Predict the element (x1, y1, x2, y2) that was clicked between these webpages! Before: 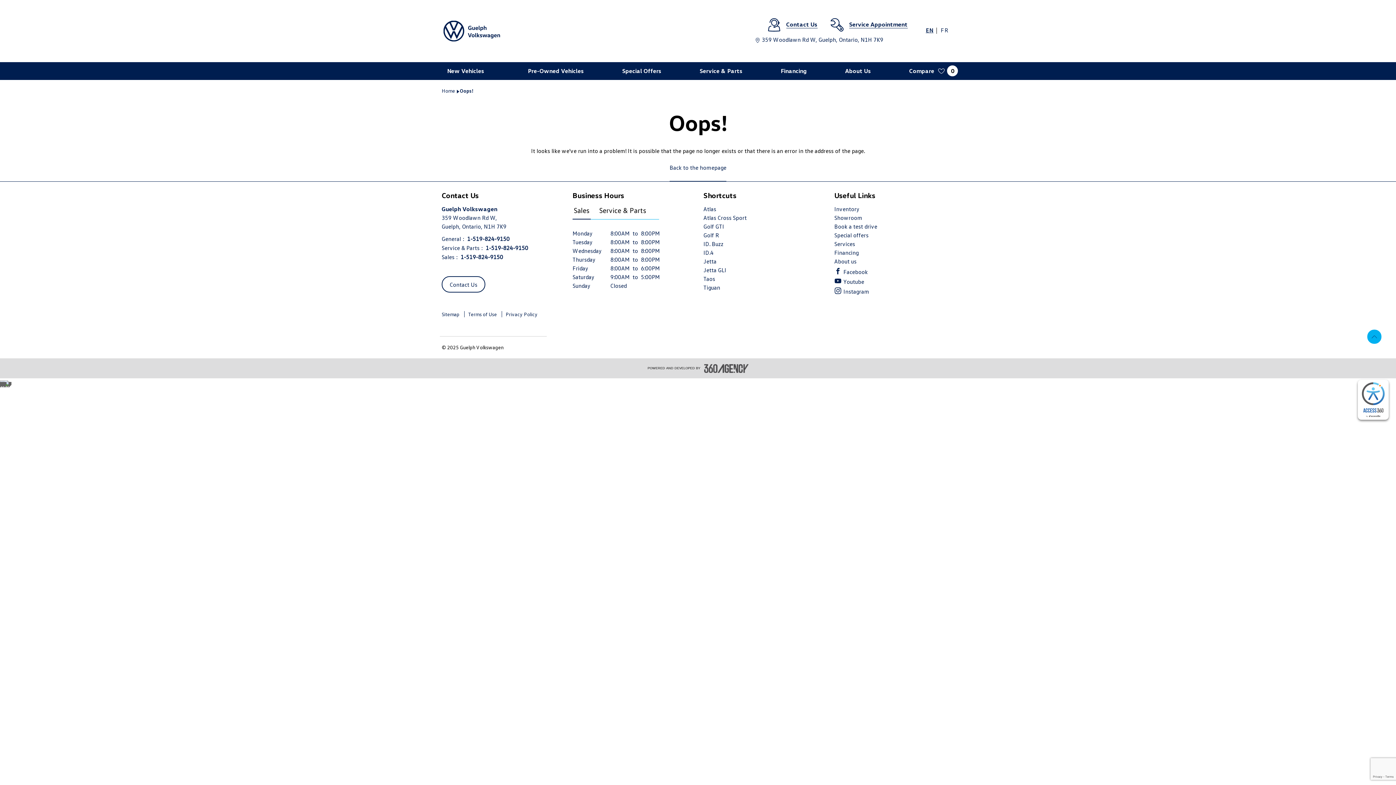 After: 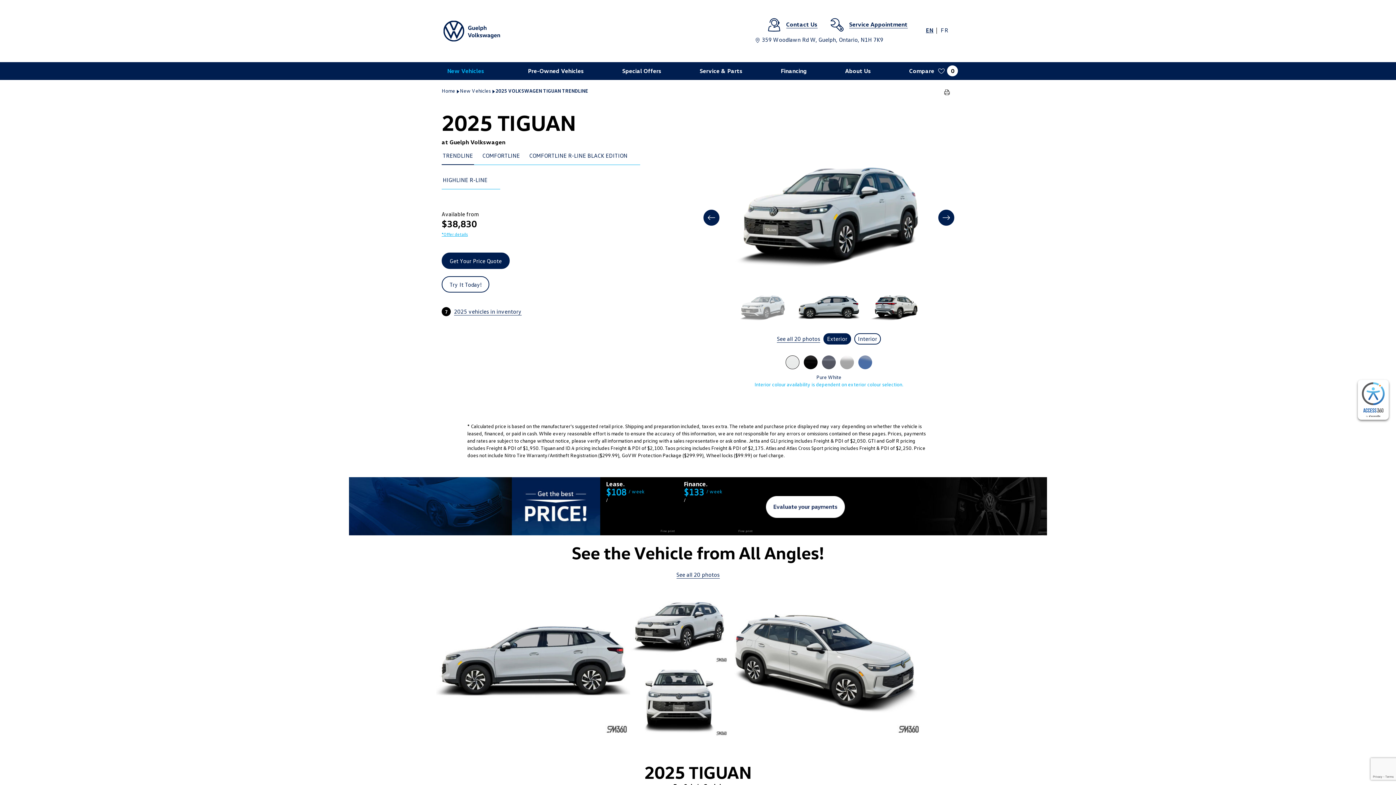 Action: label: Tiguan bbox: (703, 284, 720, 291)